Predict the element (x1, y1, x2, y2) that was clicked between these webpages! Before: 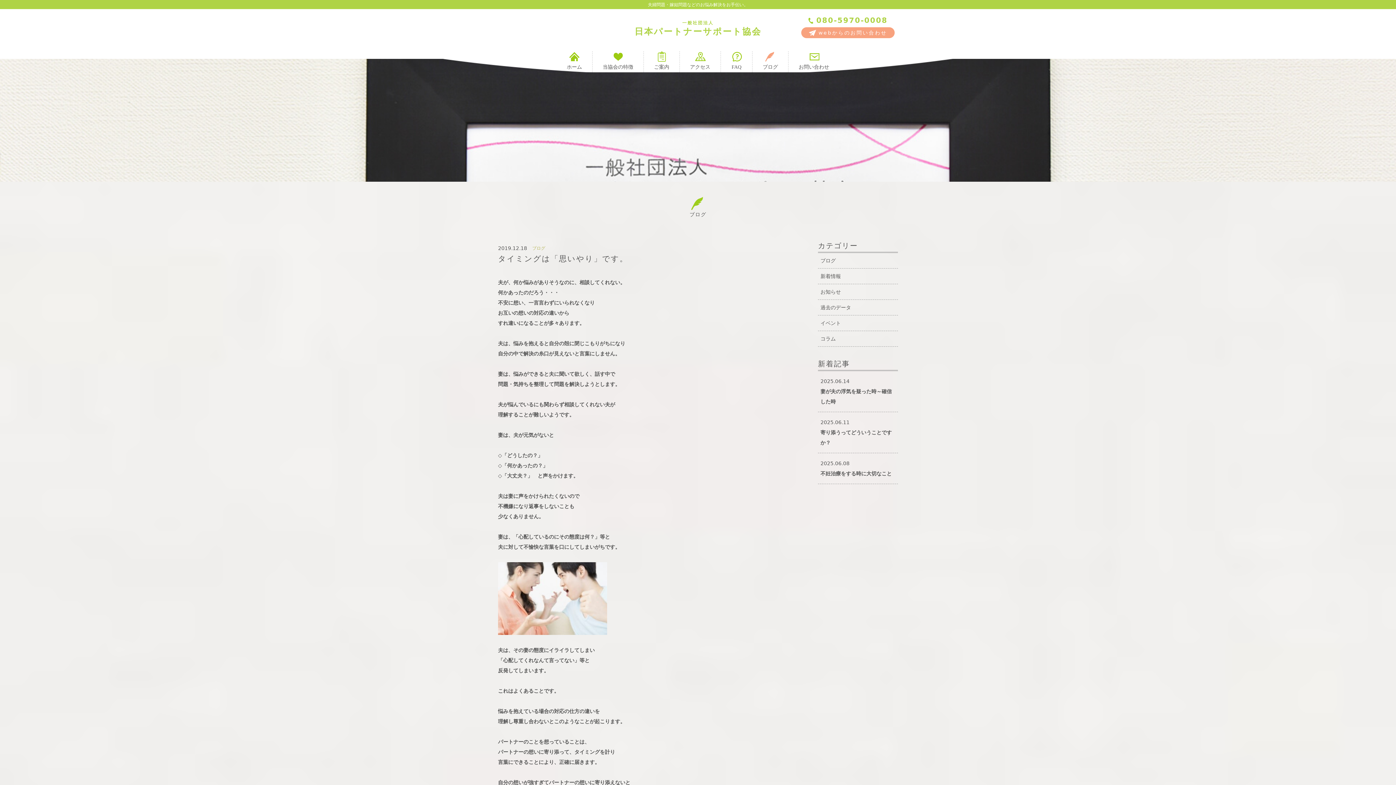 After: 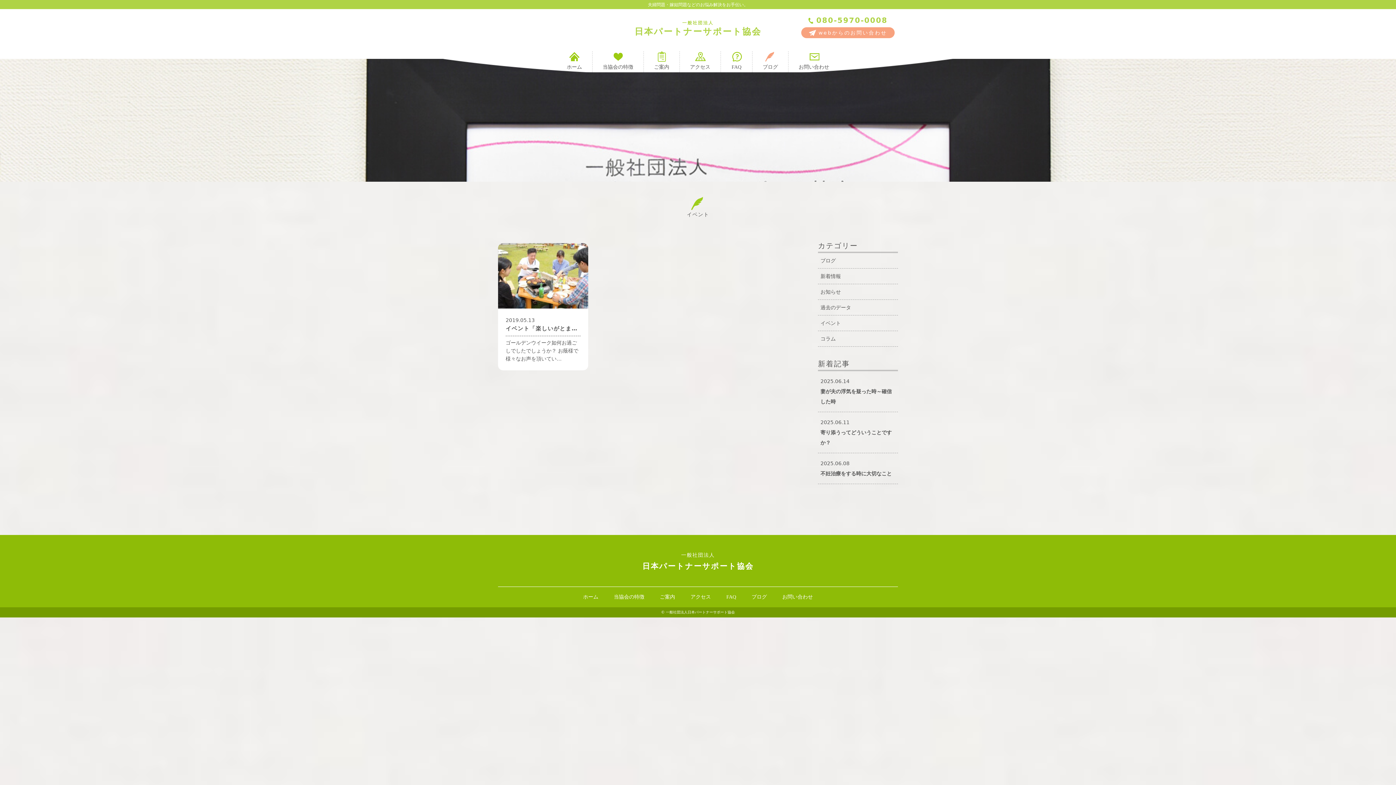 Action: bbox: (818, 315, 898, 330) label: イベント